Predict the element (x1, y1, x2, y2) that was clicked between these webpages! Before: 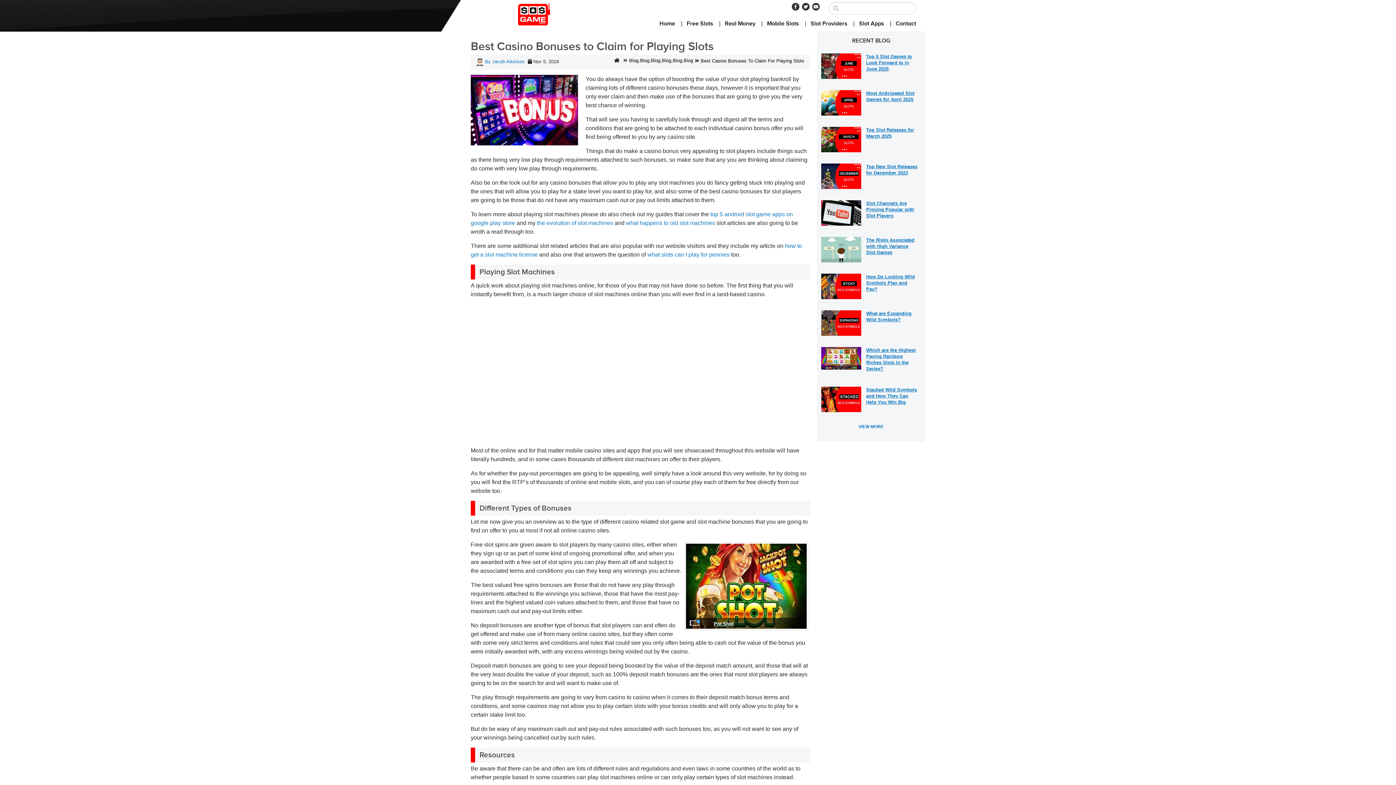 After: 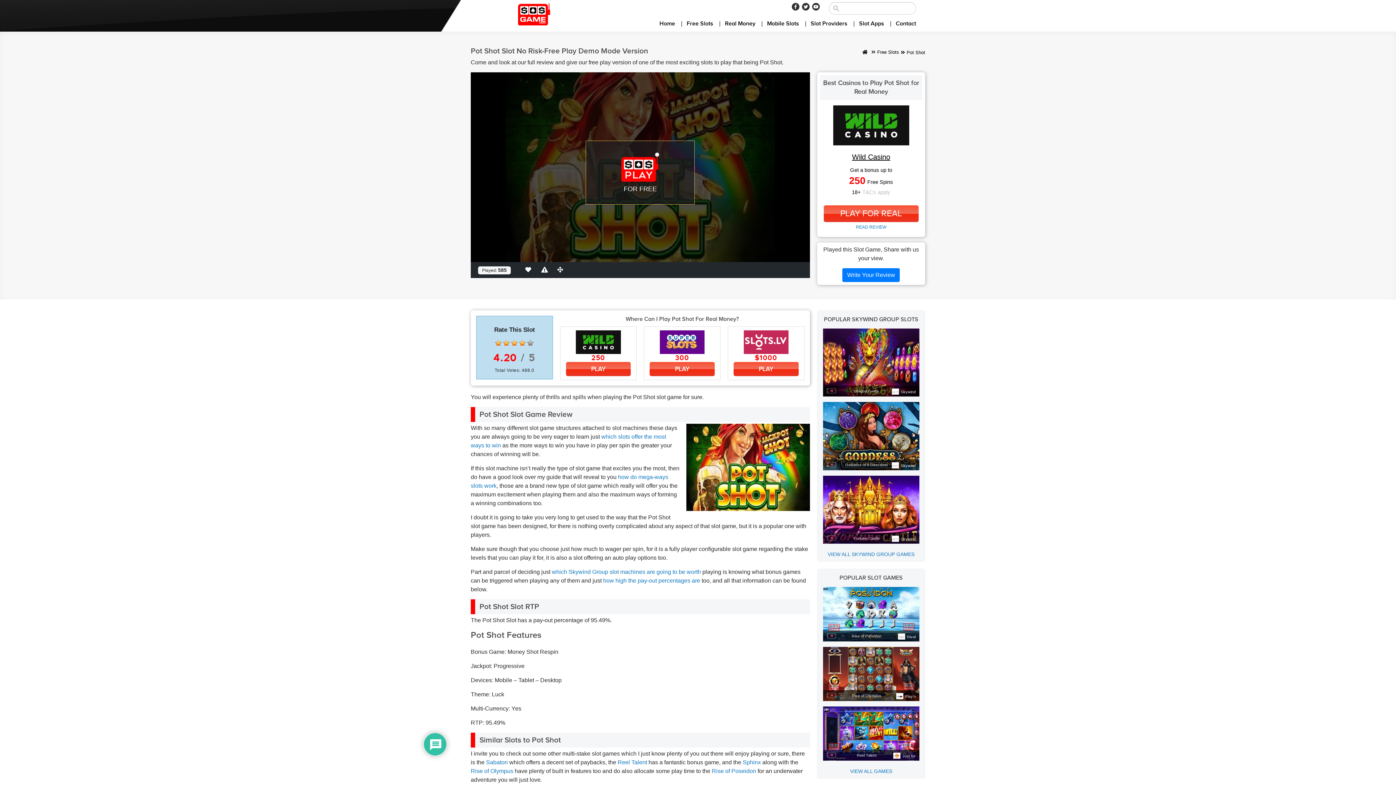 Action: label: Pot Shot bbox: (686, 543, 806, 629)